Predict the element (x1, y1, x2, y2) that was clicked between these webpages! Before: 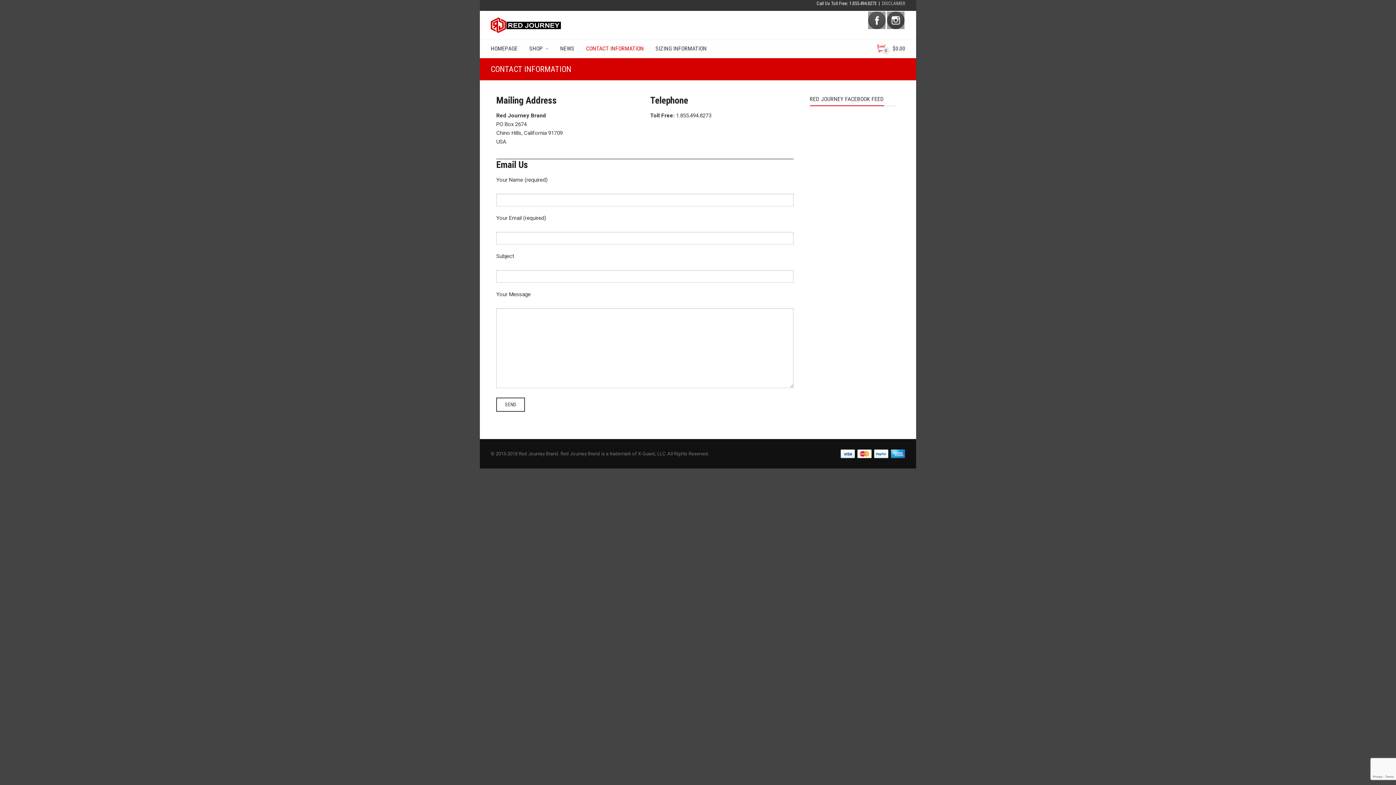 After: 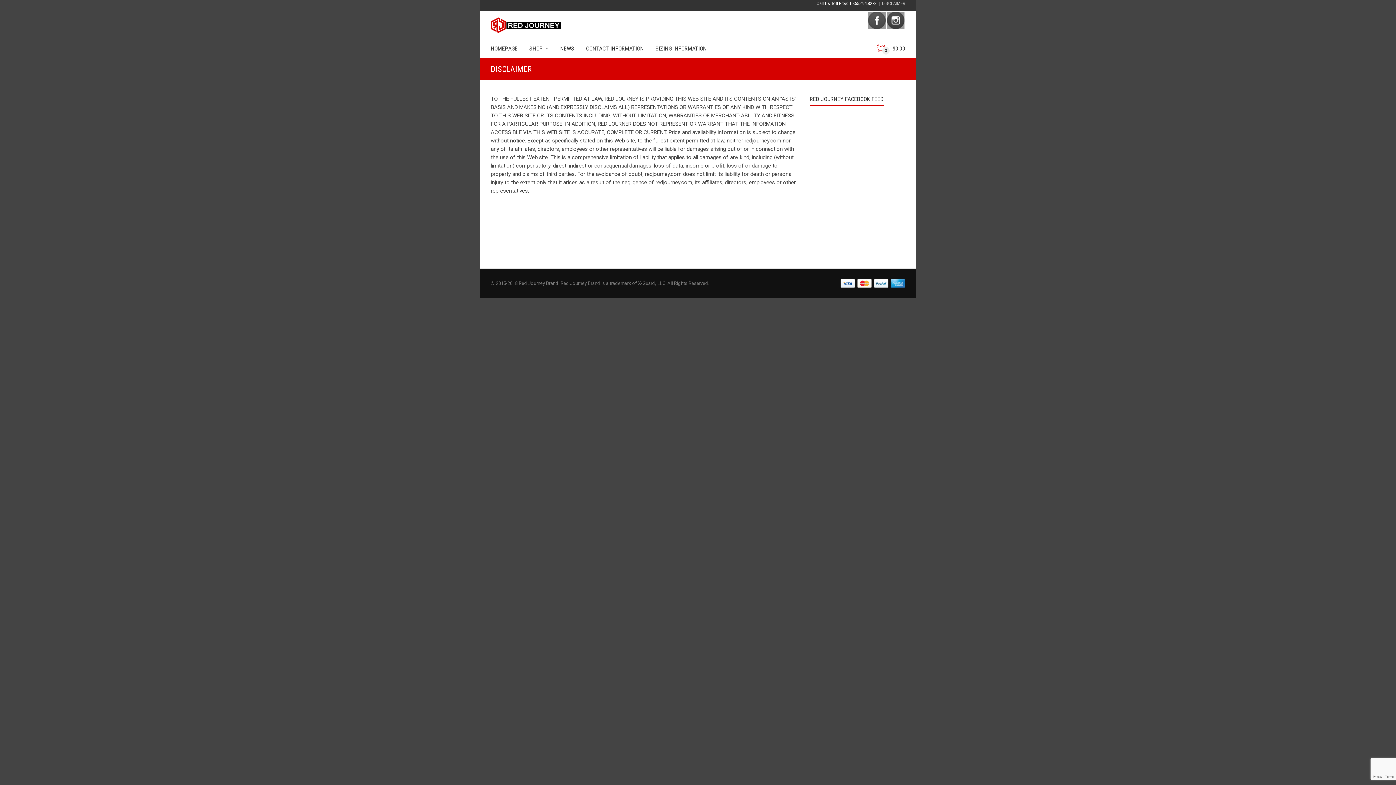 Action: bbox: (882, 0, 905, 6) label: DISCLAIMER